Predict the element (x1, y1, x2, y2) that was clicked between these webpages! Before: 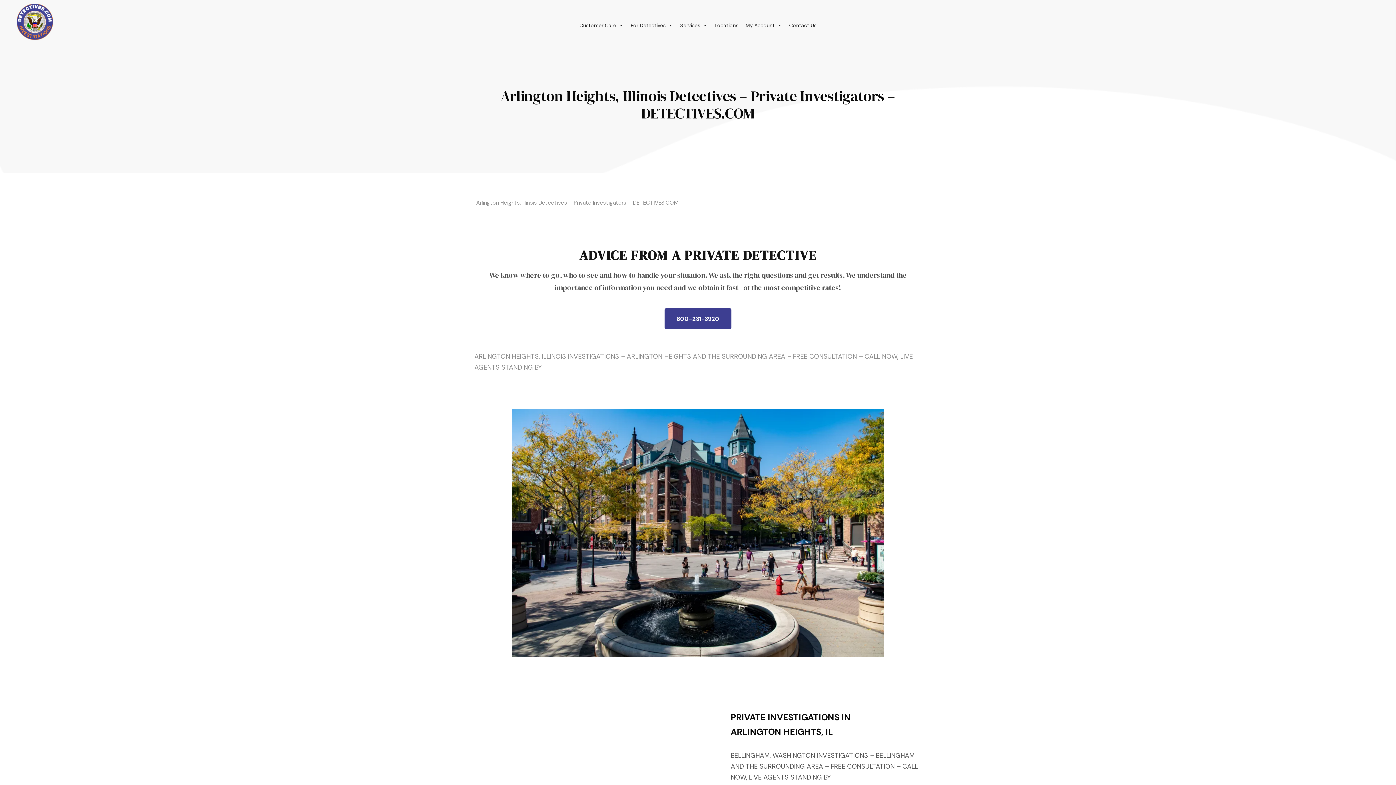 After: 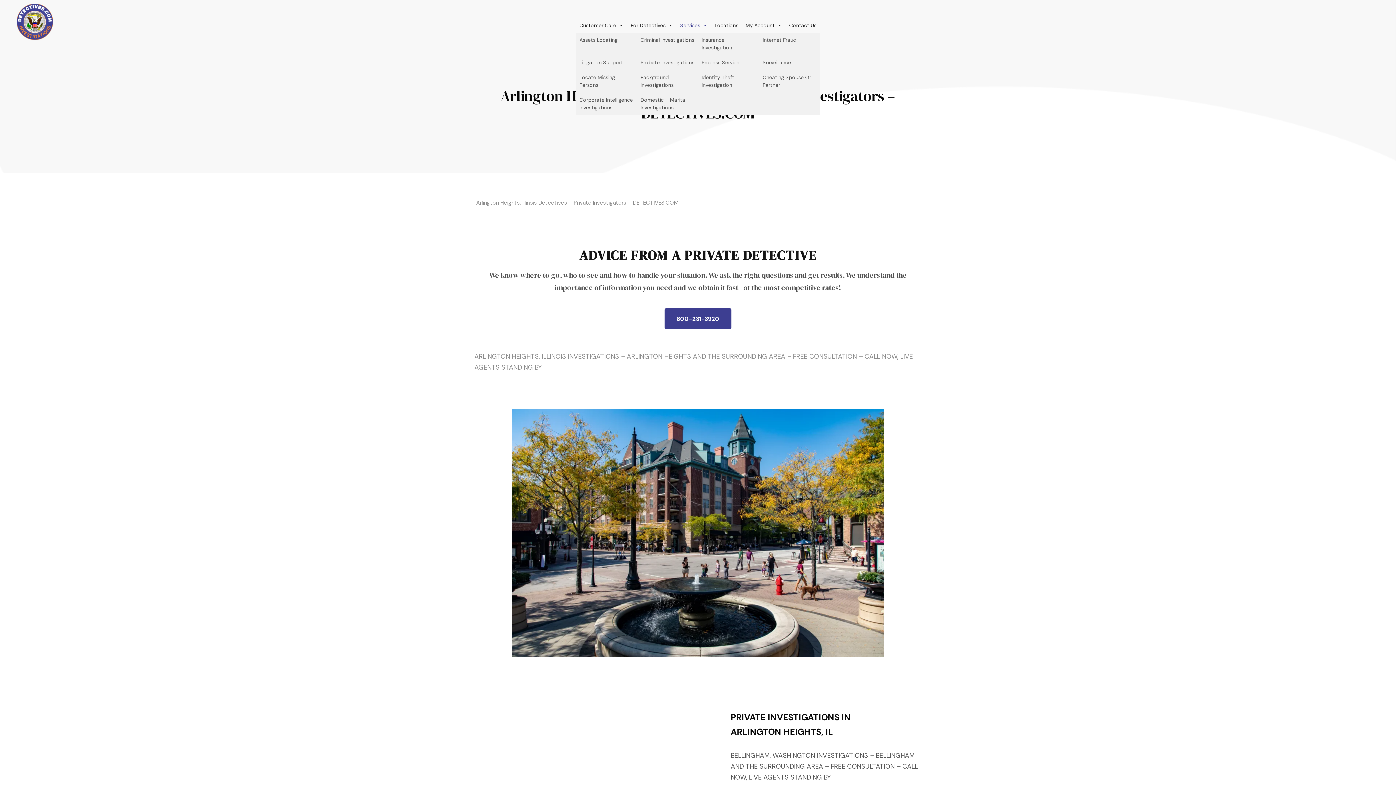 Action: label: Services bbox: (676, 18, 711, 32)